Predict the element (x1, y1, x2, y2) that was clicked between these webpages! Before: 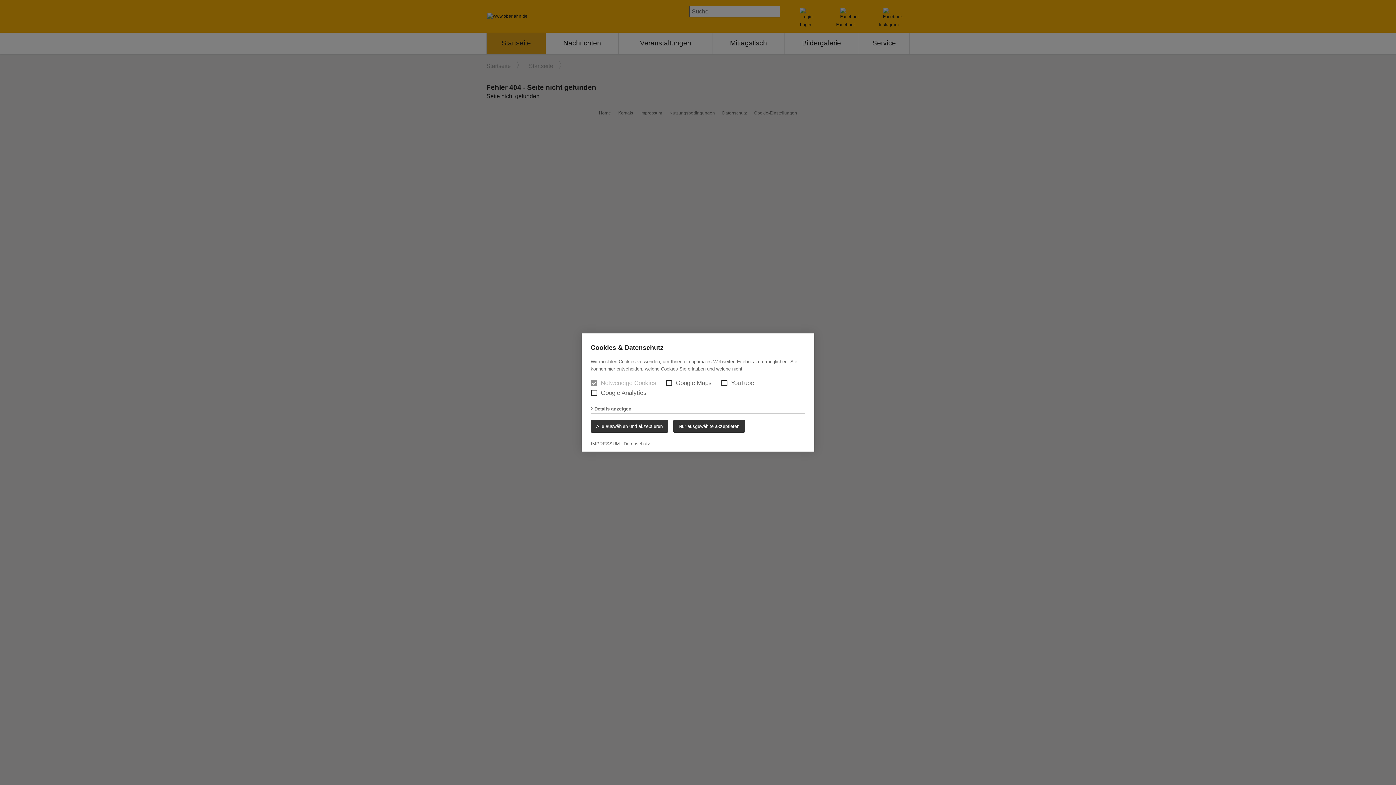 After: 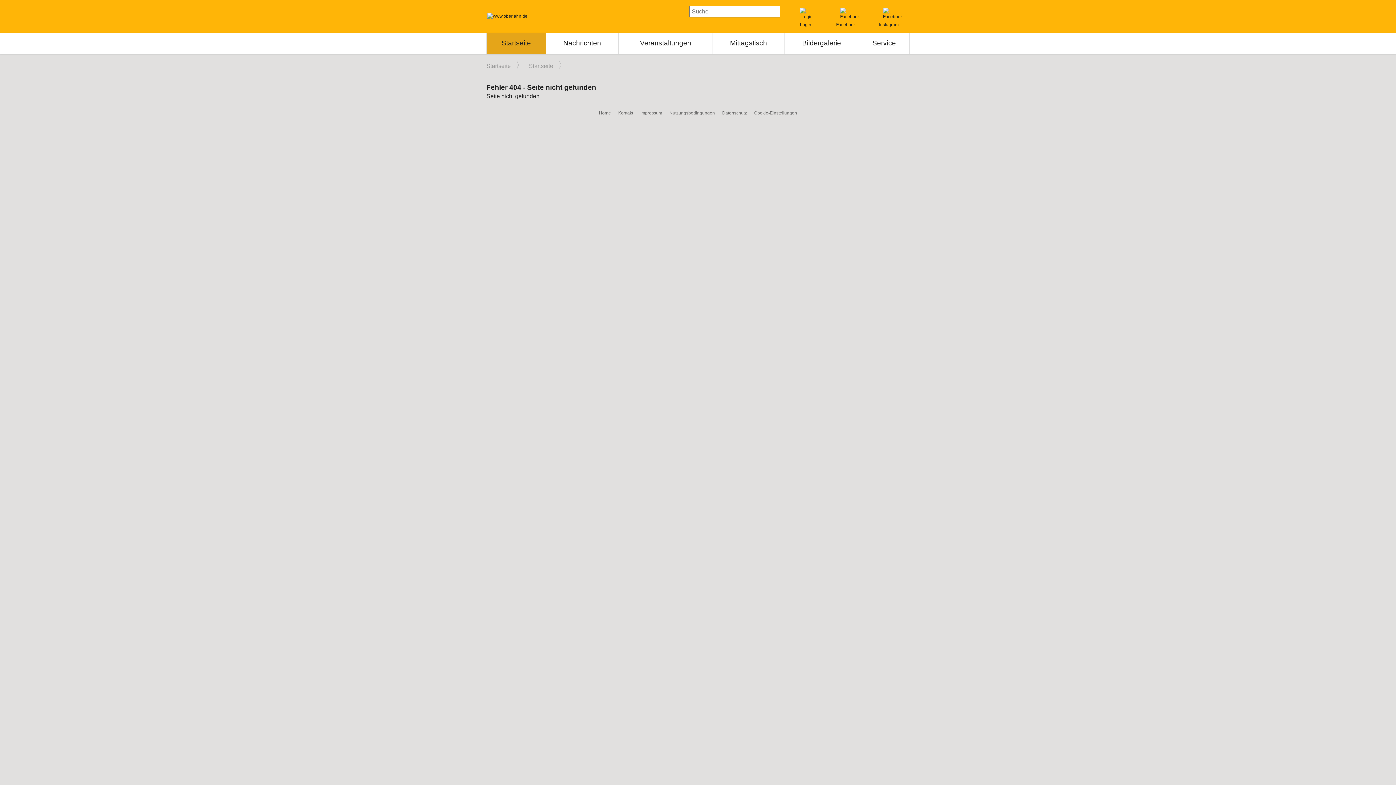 Action: bbox: (590, 420, 668, 432) label: Alle auswählen und akzeptieren